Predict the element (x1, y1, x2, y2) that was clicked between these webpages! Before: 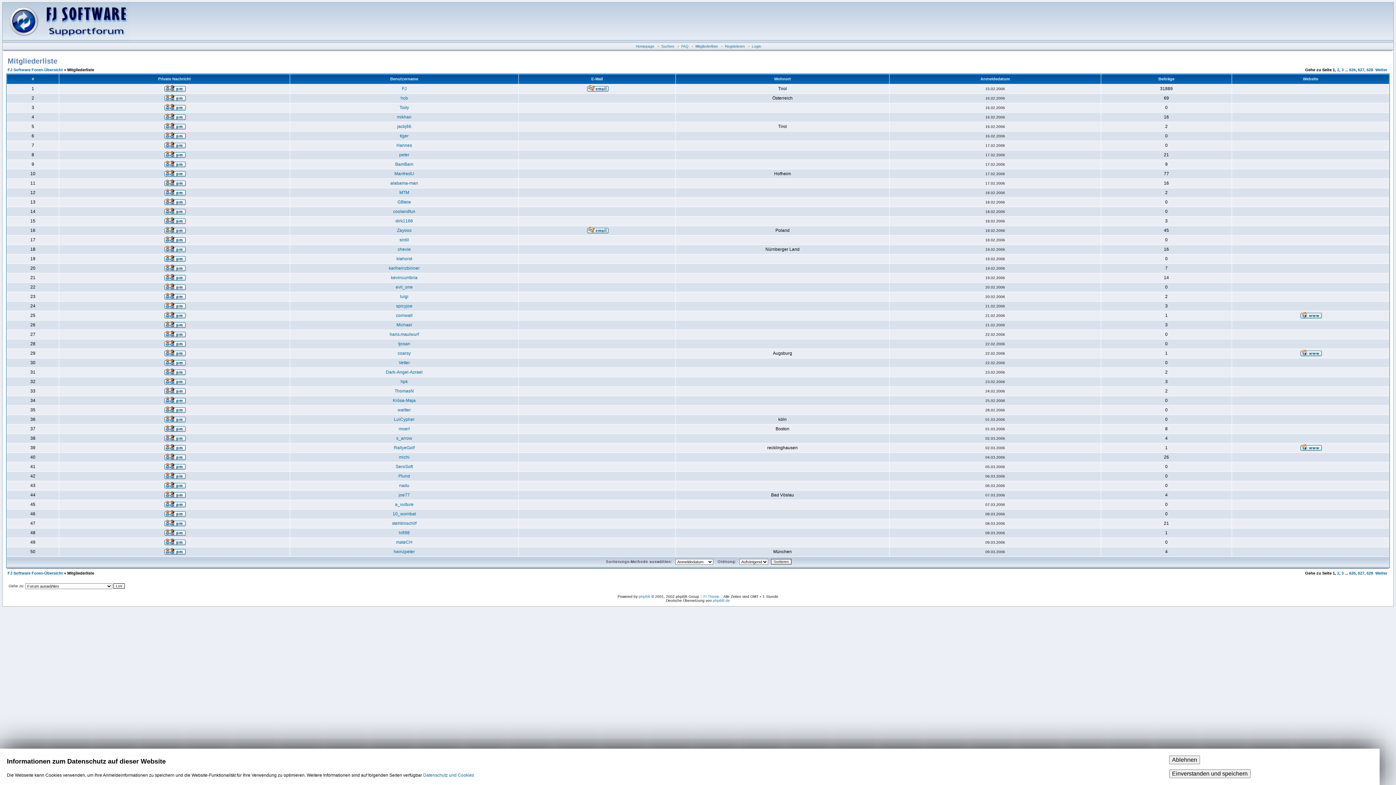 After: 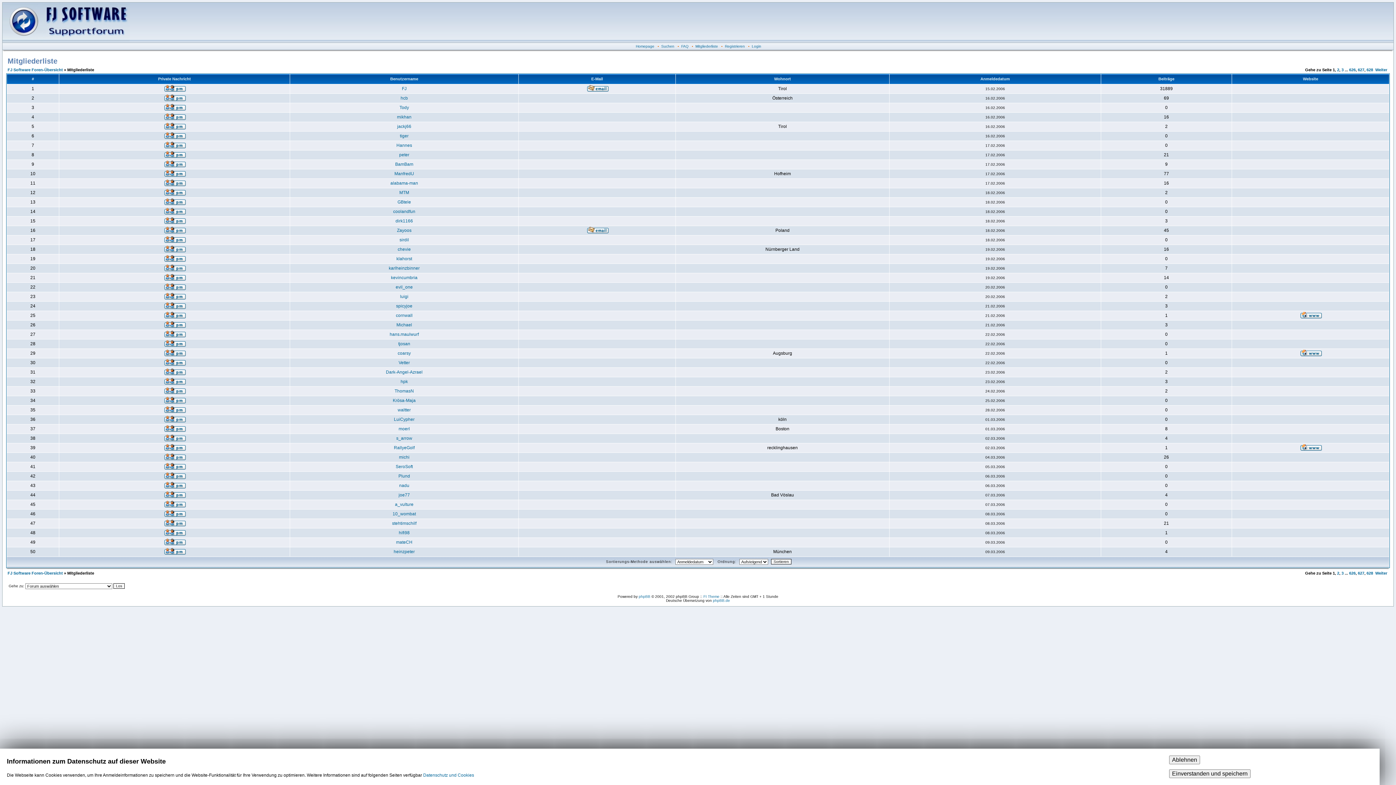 Action: bbox: (586, 229, 608, 234)